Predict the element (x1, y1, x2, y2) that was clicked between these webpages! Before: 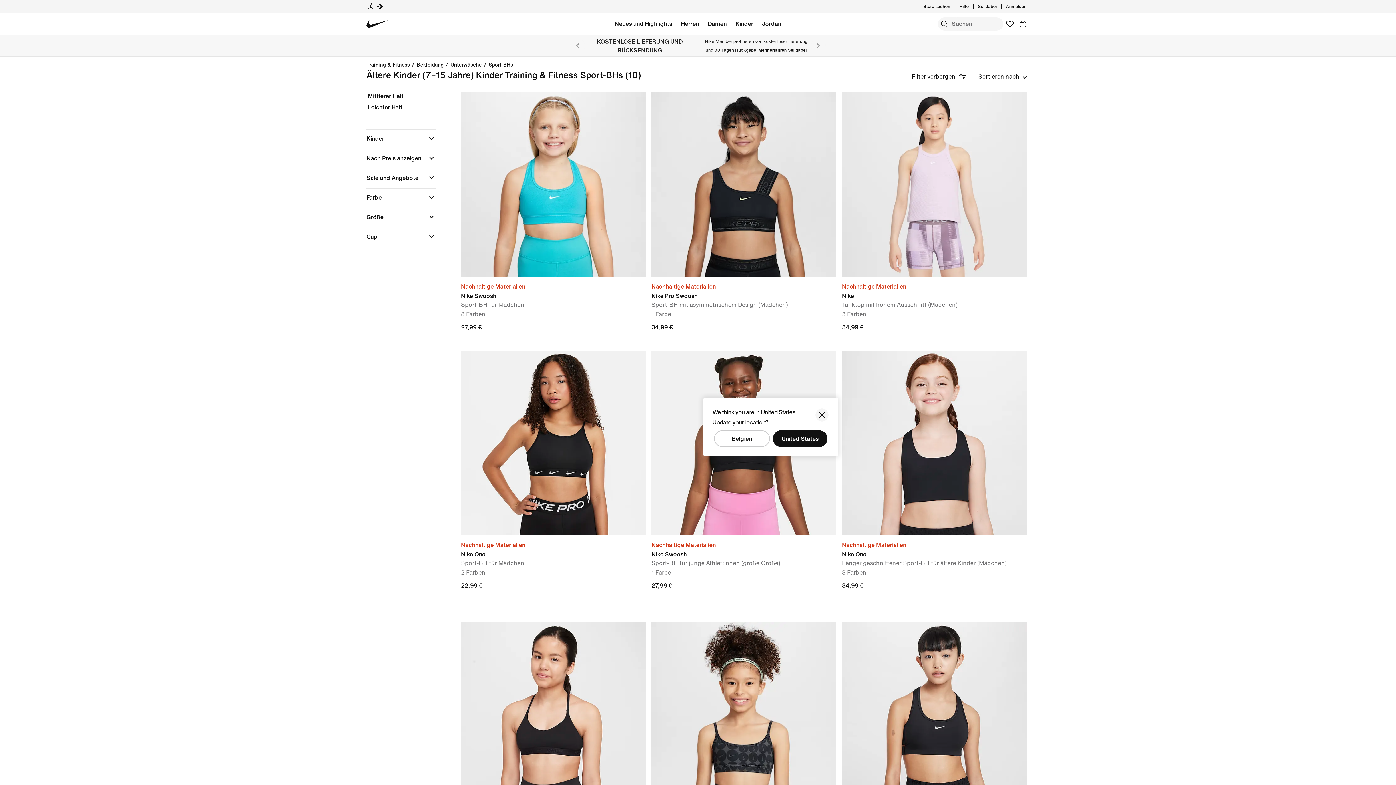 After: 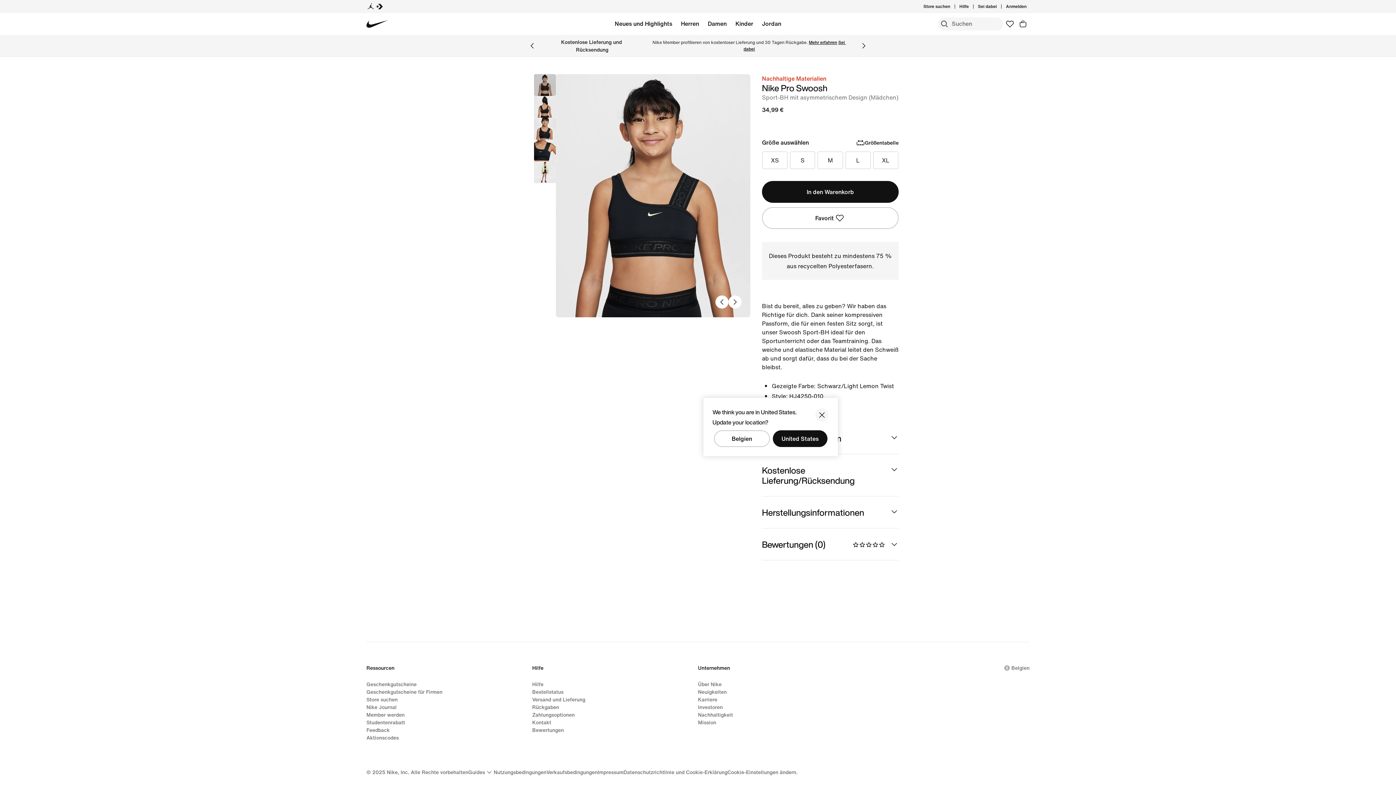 Action: label: Nike Pro Swoosh bbox: (651, 92, 836, 277)